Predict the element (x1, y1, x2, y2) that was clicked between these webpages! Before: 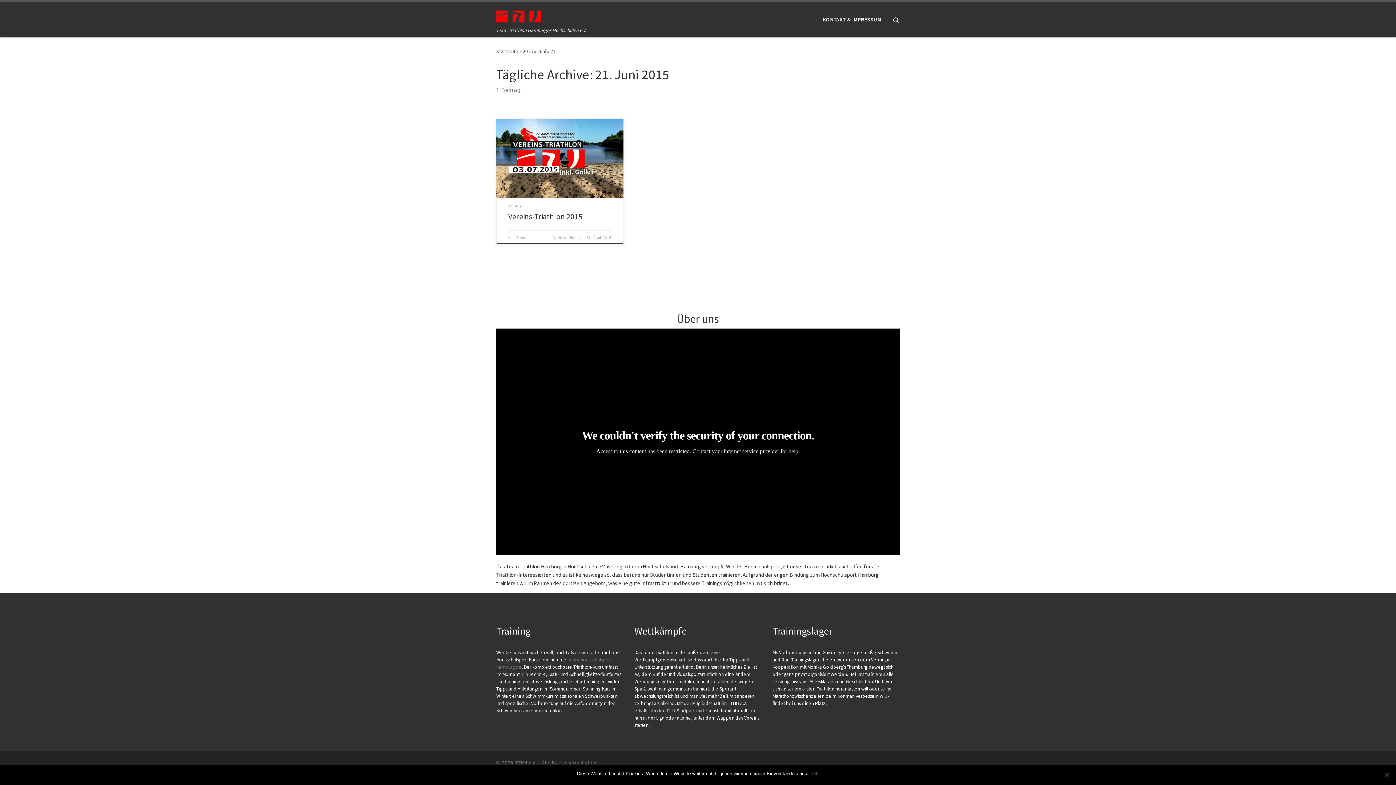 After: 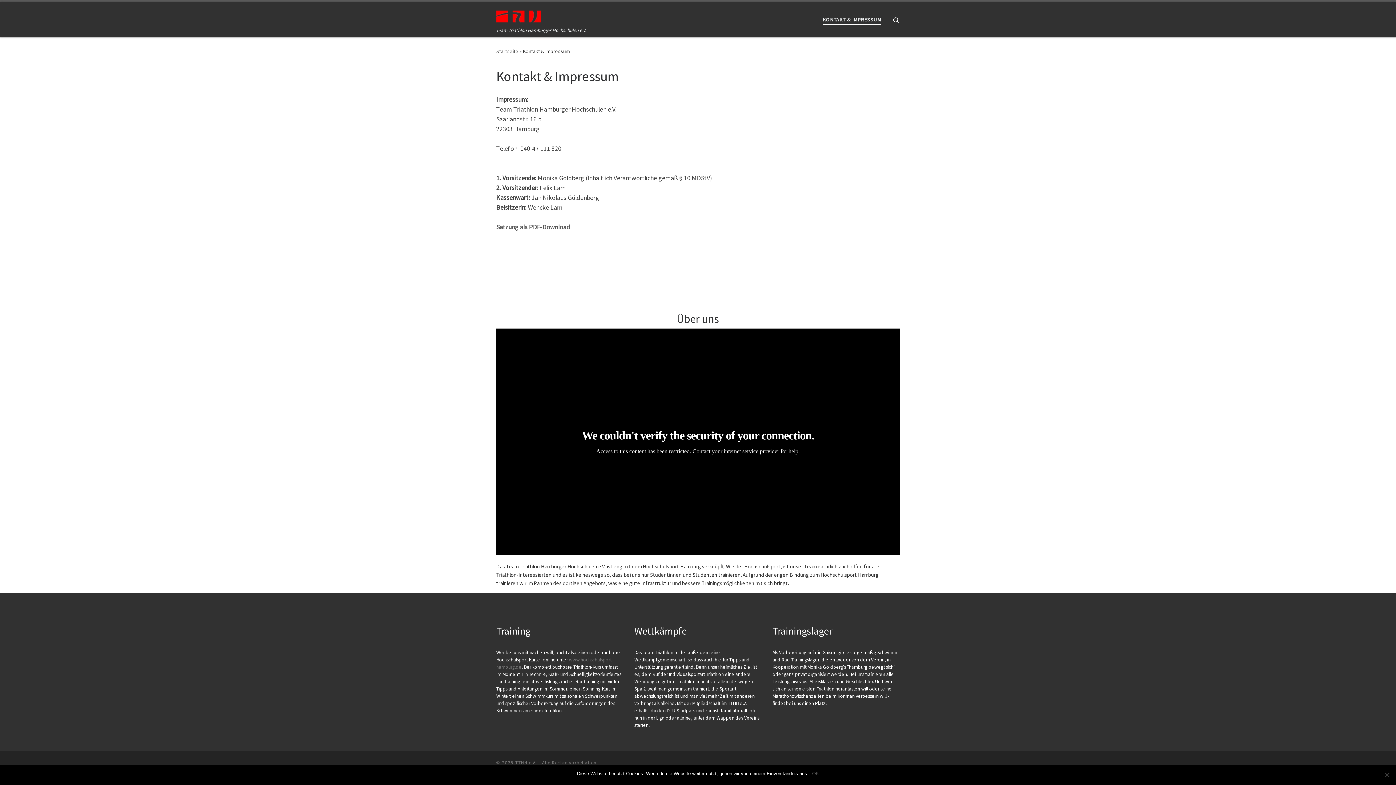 Action: bbox: (820, 11, 883, 27) label: KONTAKT & IMPRESSUM